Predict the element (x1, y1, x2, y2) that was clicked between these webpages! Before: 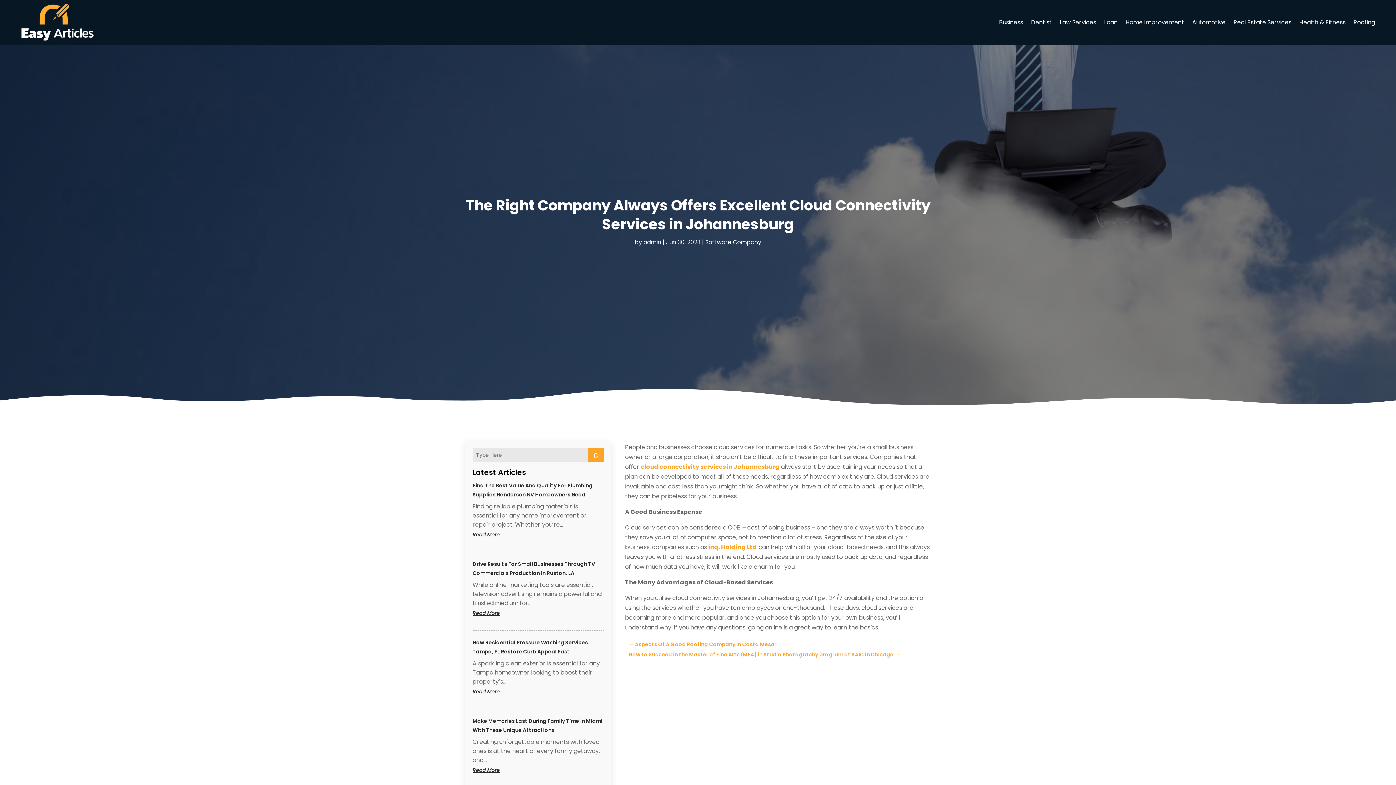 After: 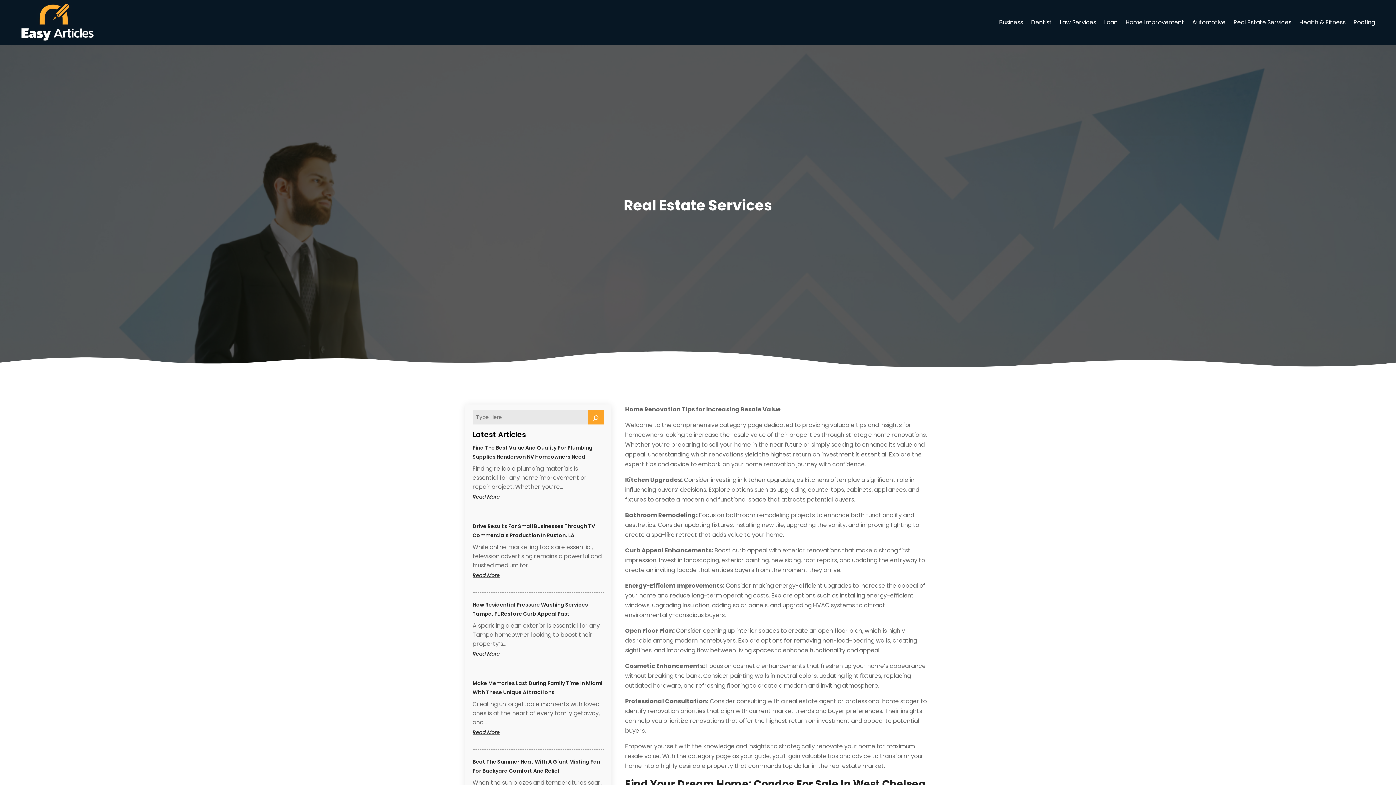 Action: label: Real Estate Services bbox: (1233, 3, 1291, 41)